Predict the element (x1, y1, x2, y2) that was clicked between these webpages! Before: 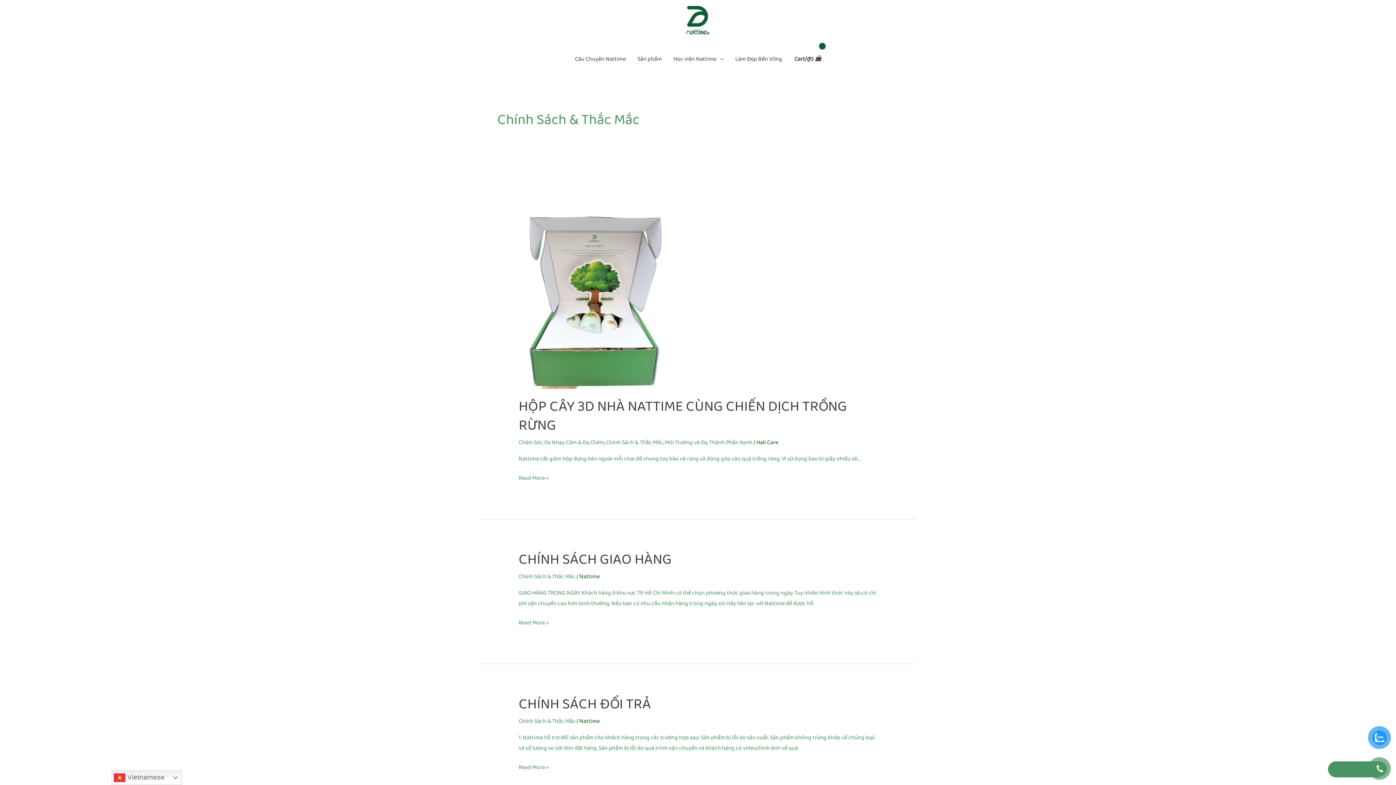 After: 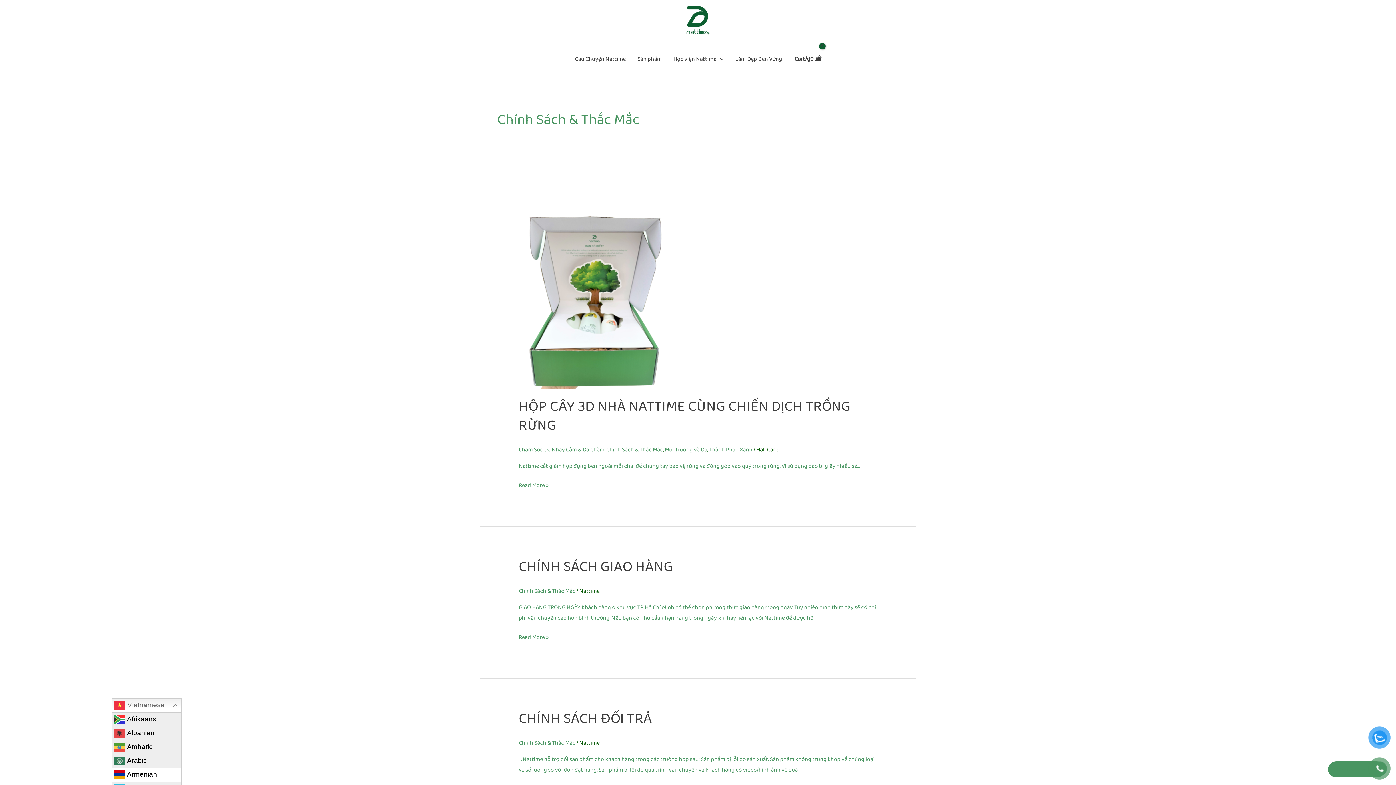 Action: label:  Vietnamese bbox: (111, 770, 181, 785)